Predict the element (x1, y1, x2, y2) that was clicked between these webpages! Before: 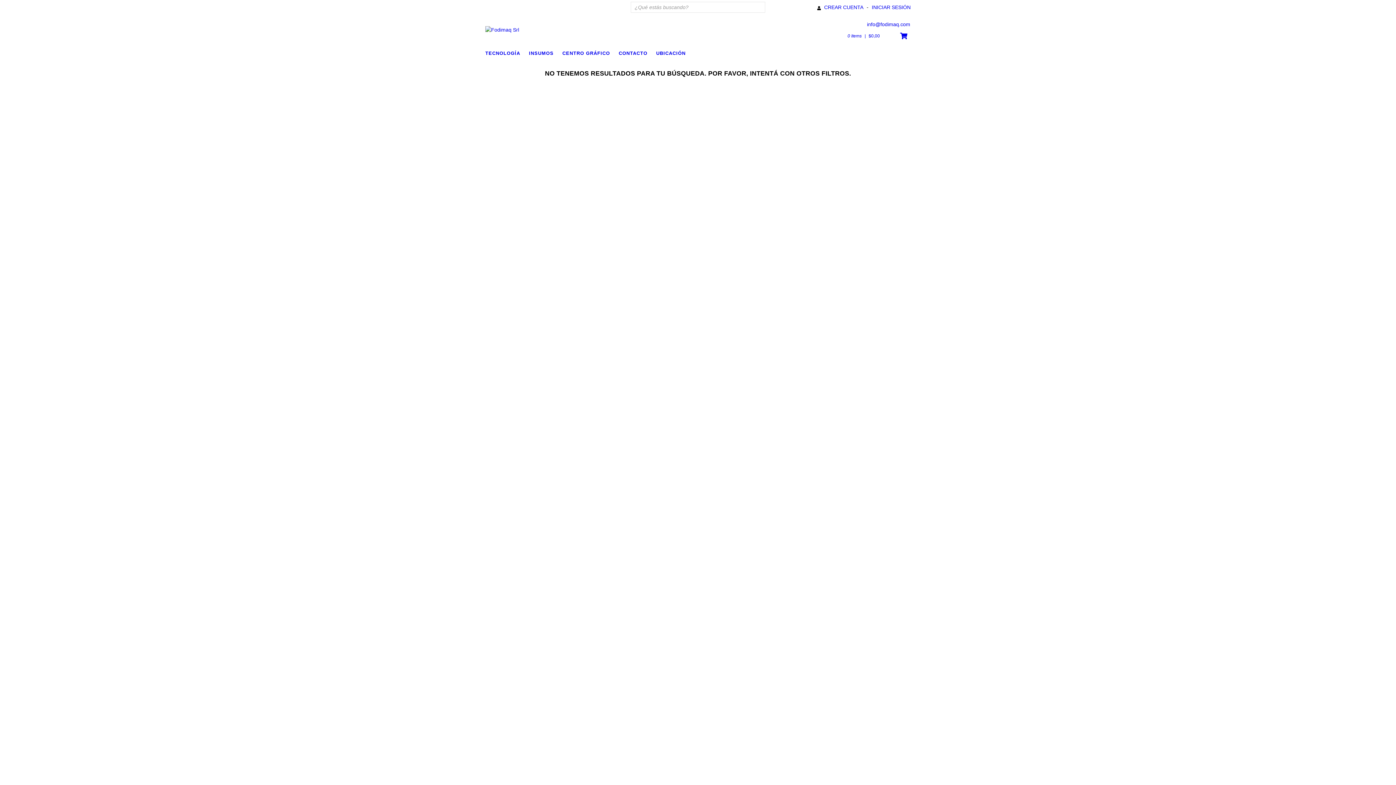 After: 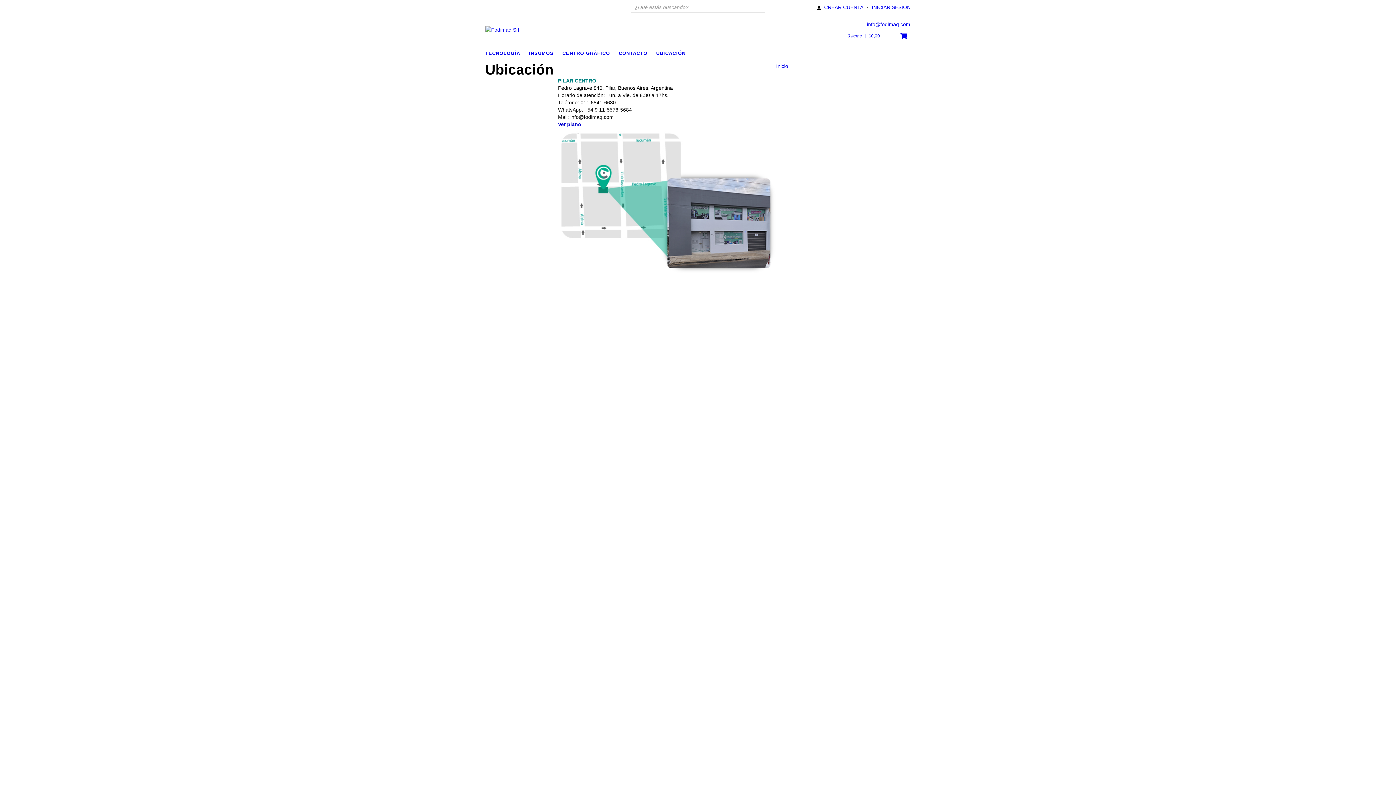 Action: bbox: (656, 48, 693, 57) label: UBICACIÓN